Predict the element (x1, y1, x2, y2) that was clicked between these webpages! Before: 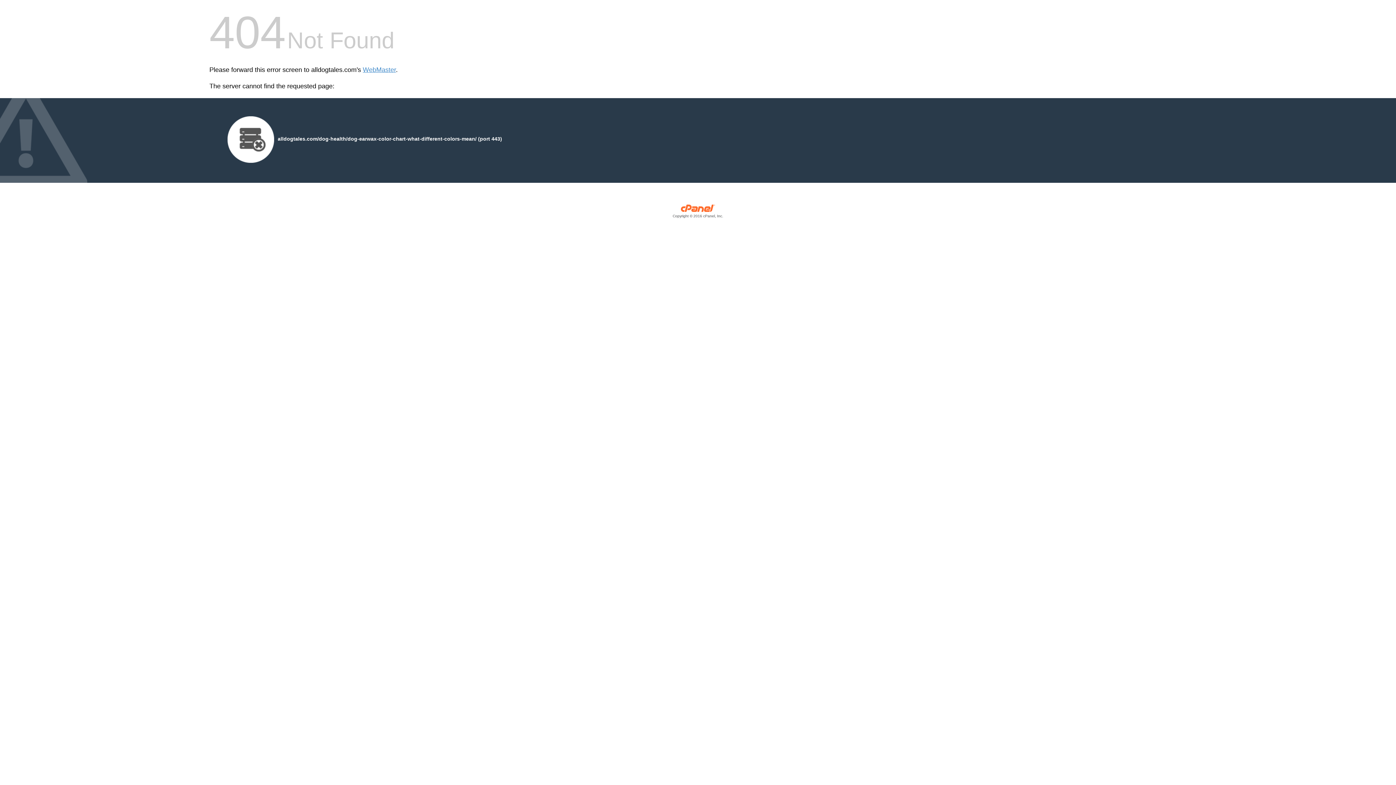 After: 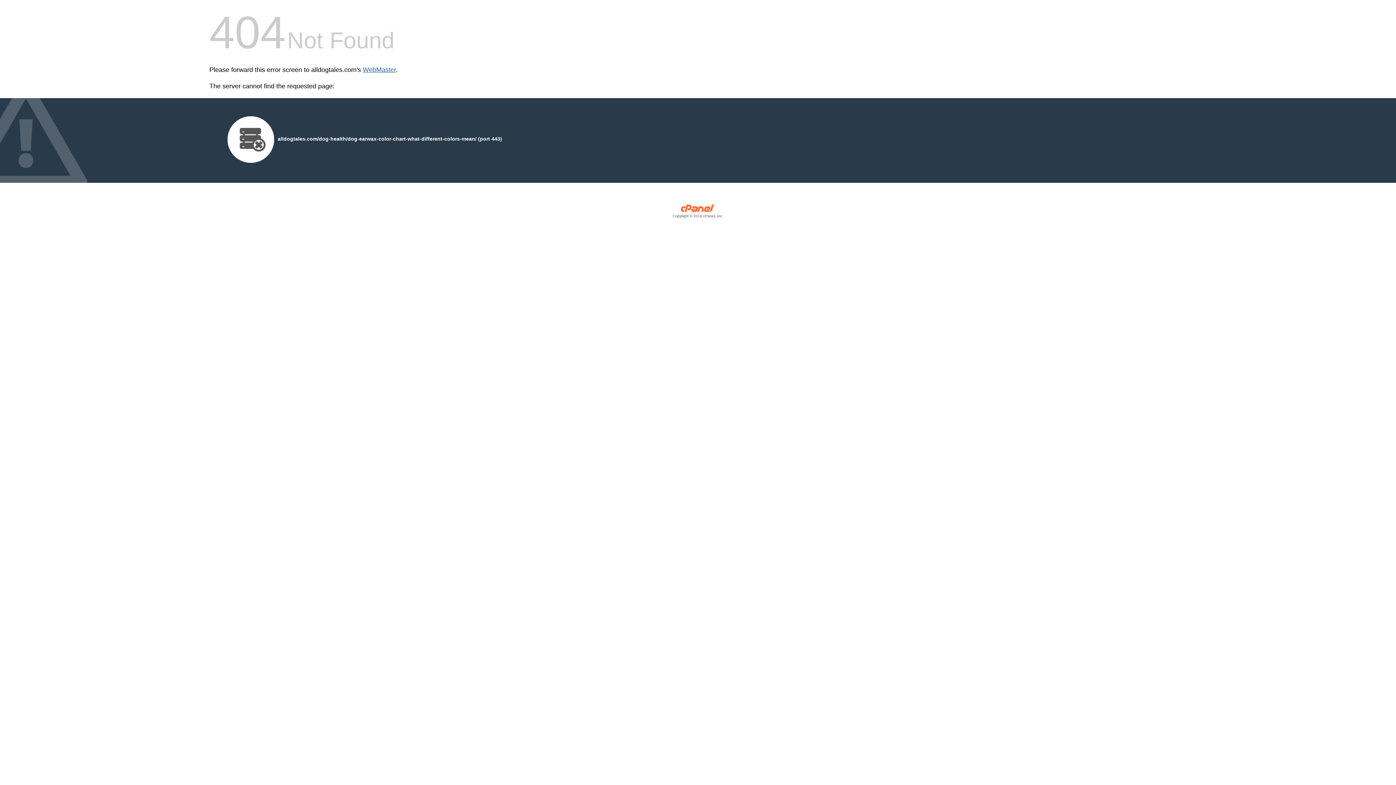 Action: bbox: (362, 66, 396, 73) label: WebMaster